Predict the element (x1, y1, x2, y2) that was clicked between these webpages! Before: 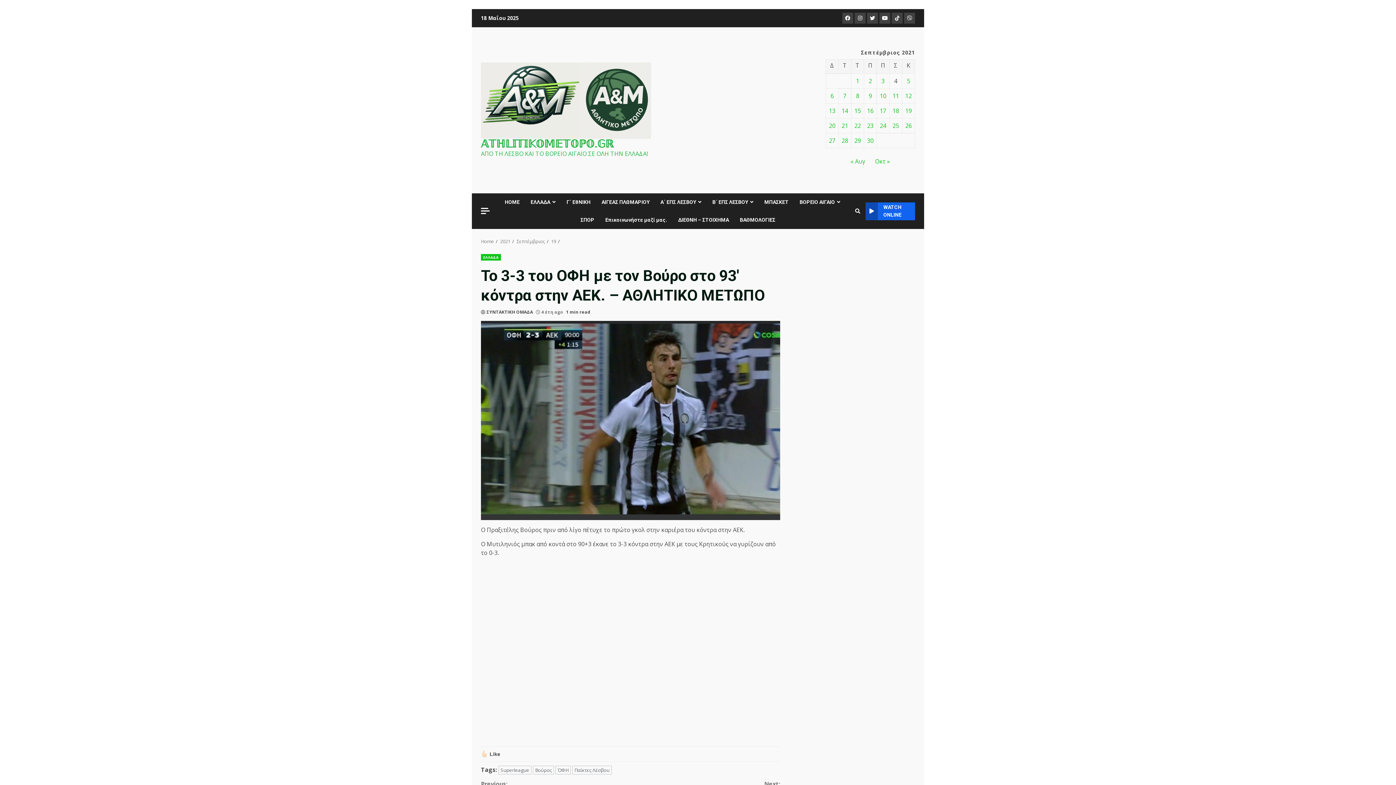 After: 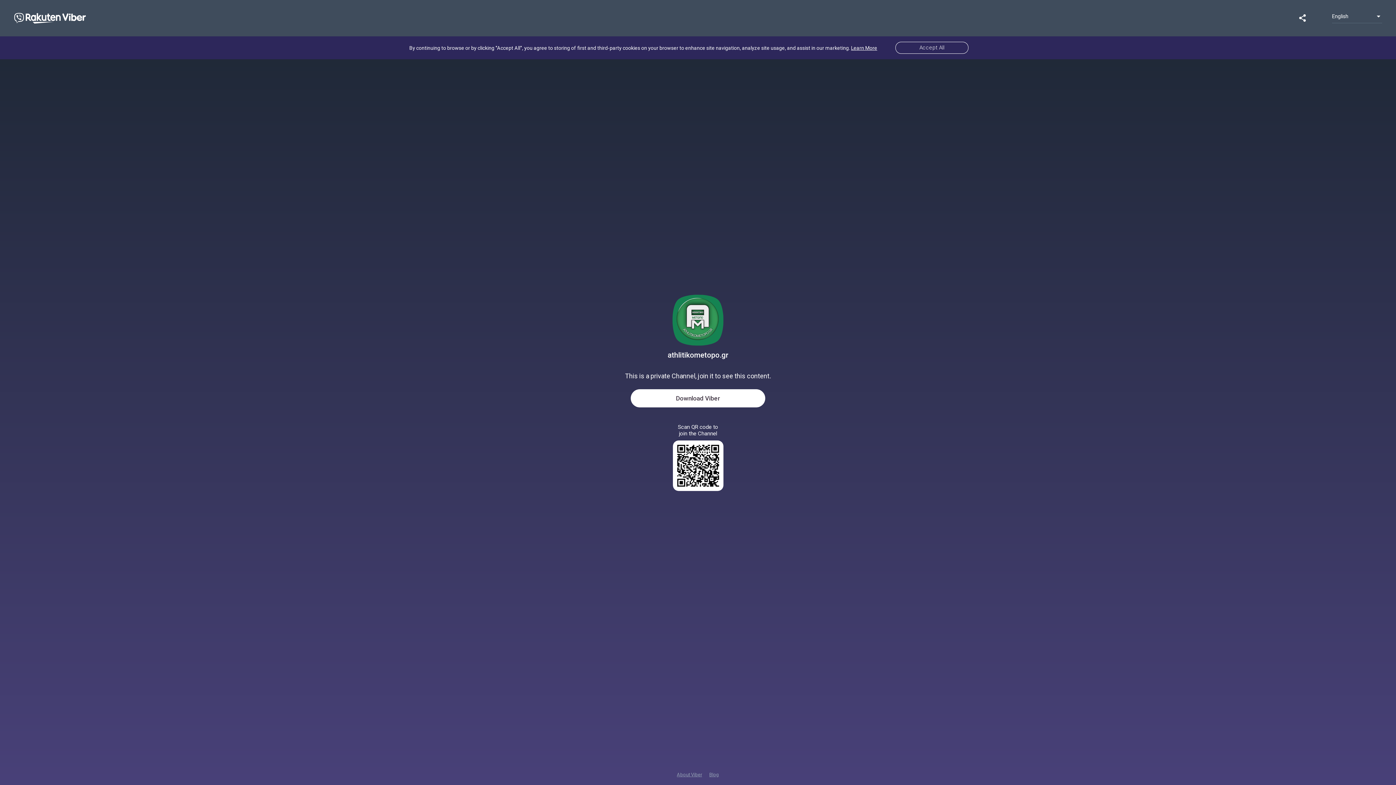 Action: bbox: (904, 12, 915, 23) label: Viber